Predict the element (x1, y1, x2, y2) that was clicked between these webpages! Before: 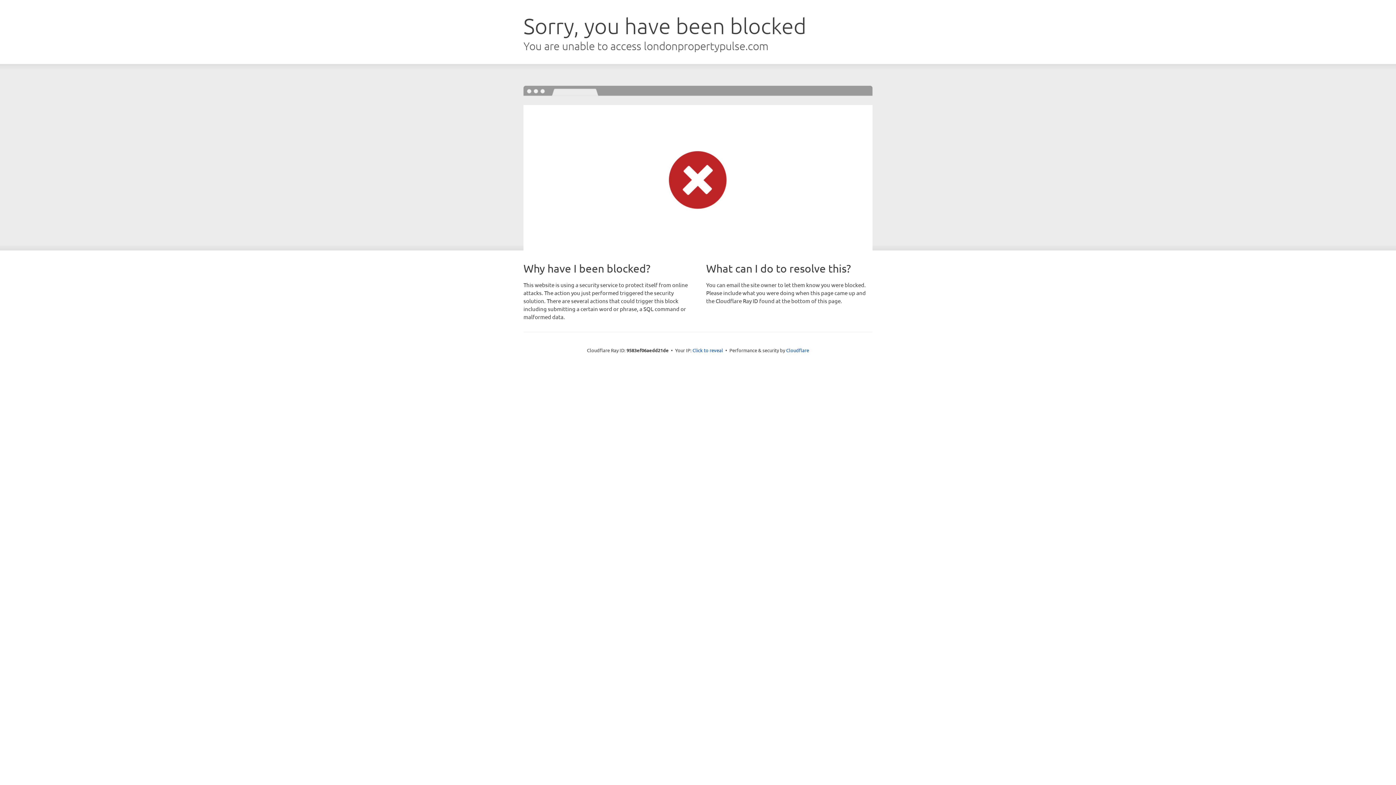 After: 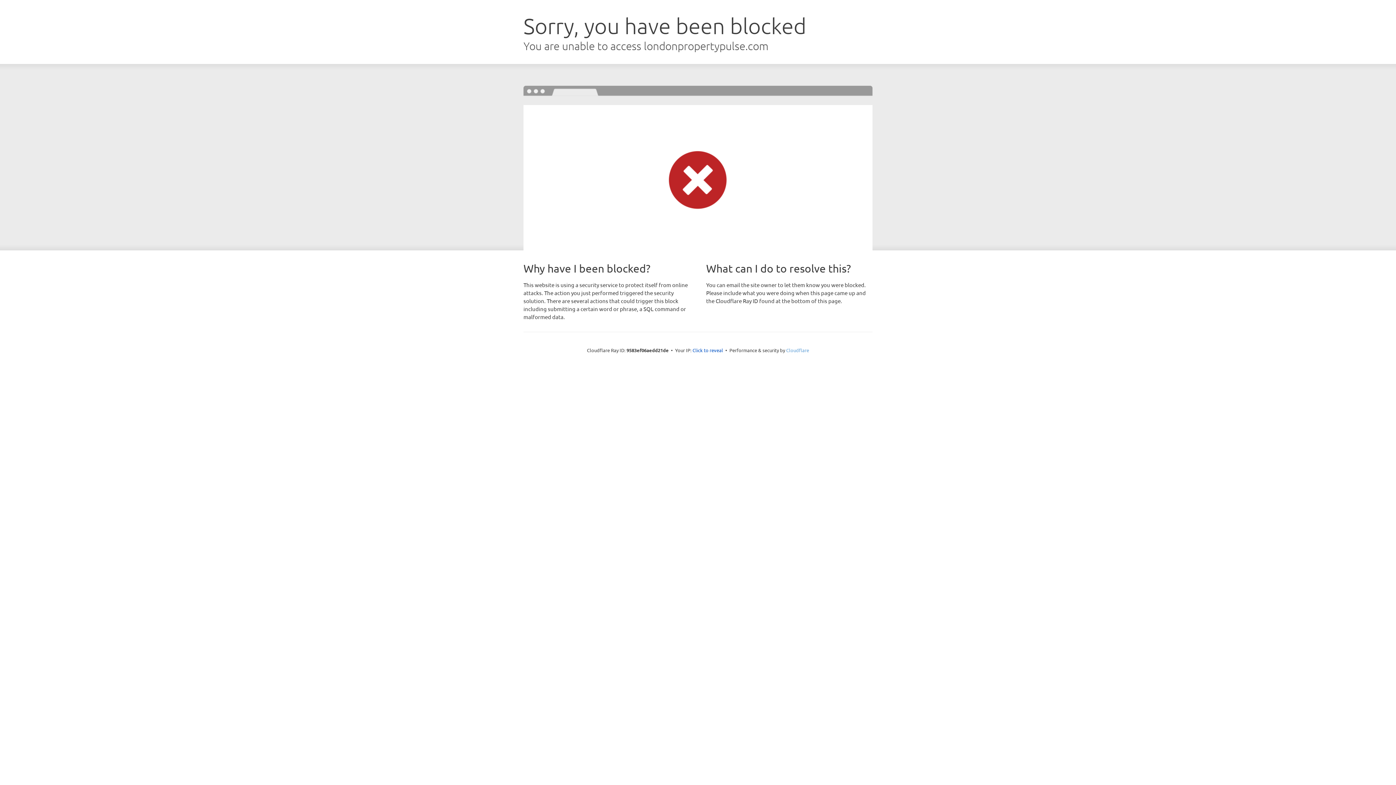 Action: label: Cloudflare bbox: (786, 347, 809, 353)